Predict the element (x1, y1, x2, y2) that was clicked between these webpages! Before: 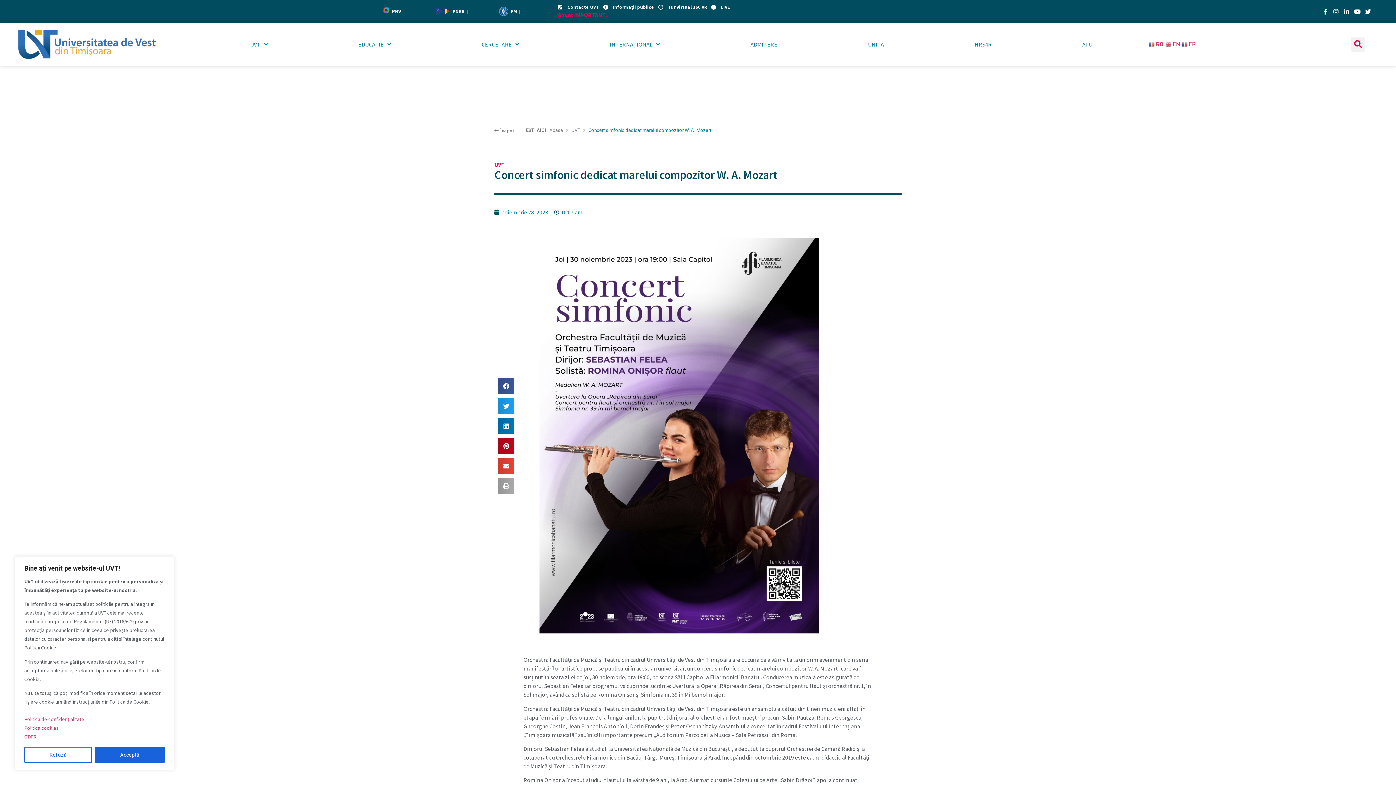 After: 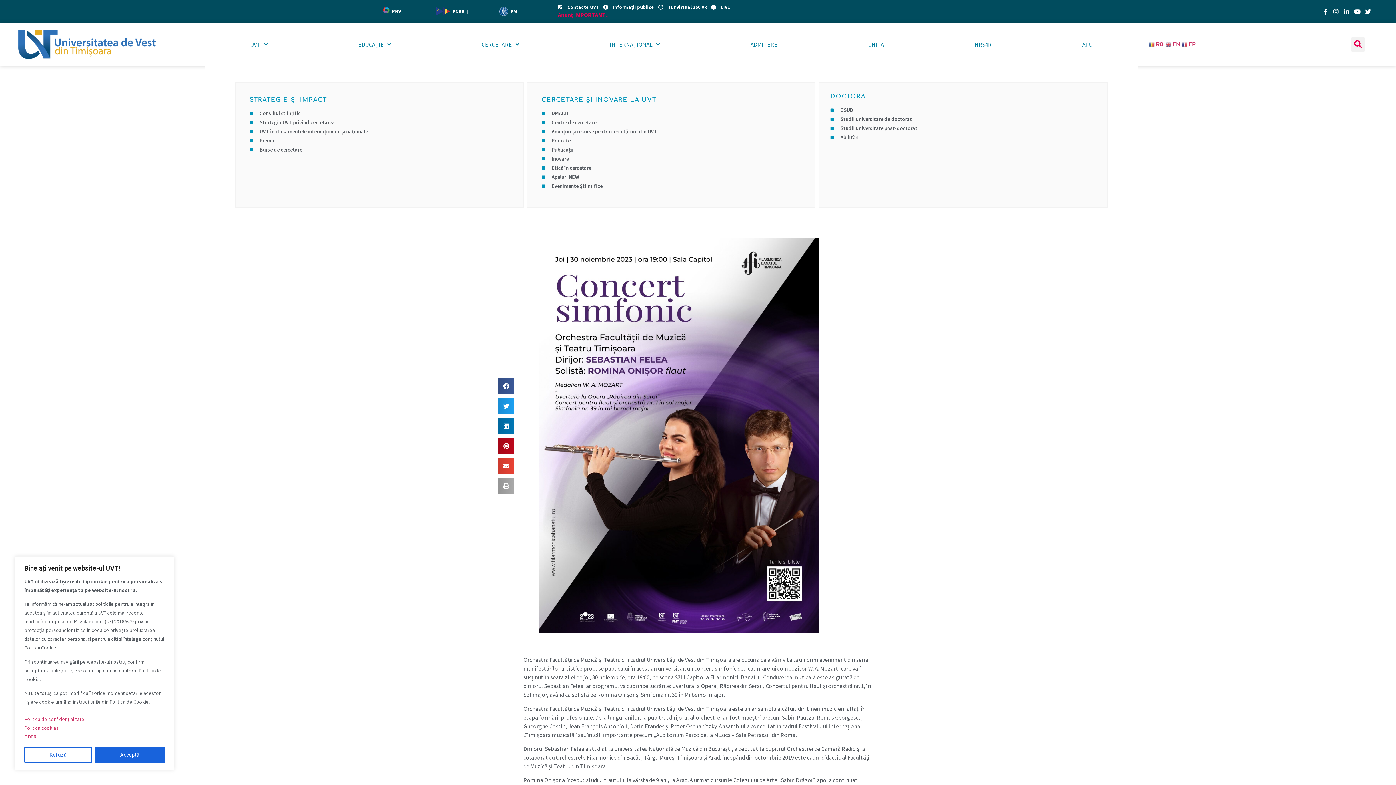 Action: label: CERCETARE bbox: (436, 36, 564, 52)